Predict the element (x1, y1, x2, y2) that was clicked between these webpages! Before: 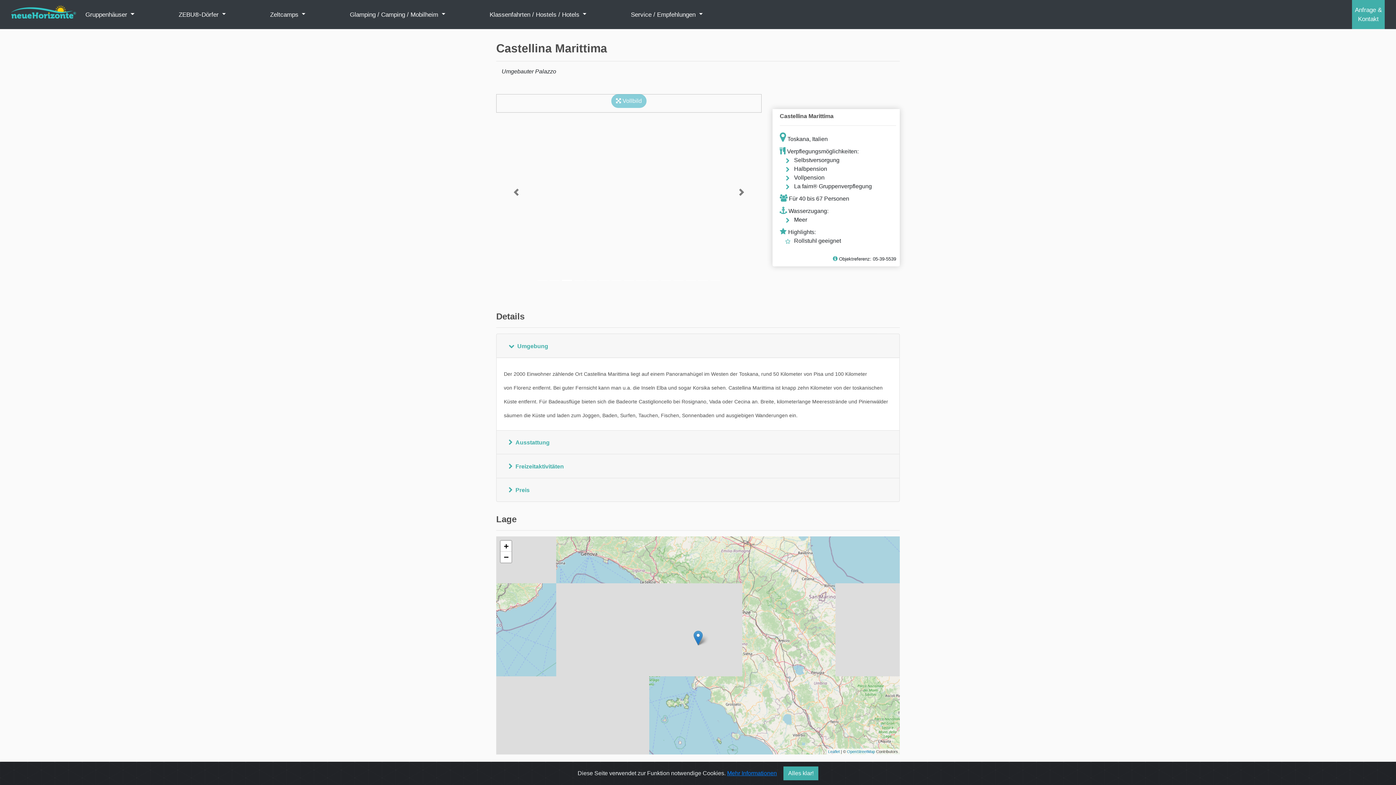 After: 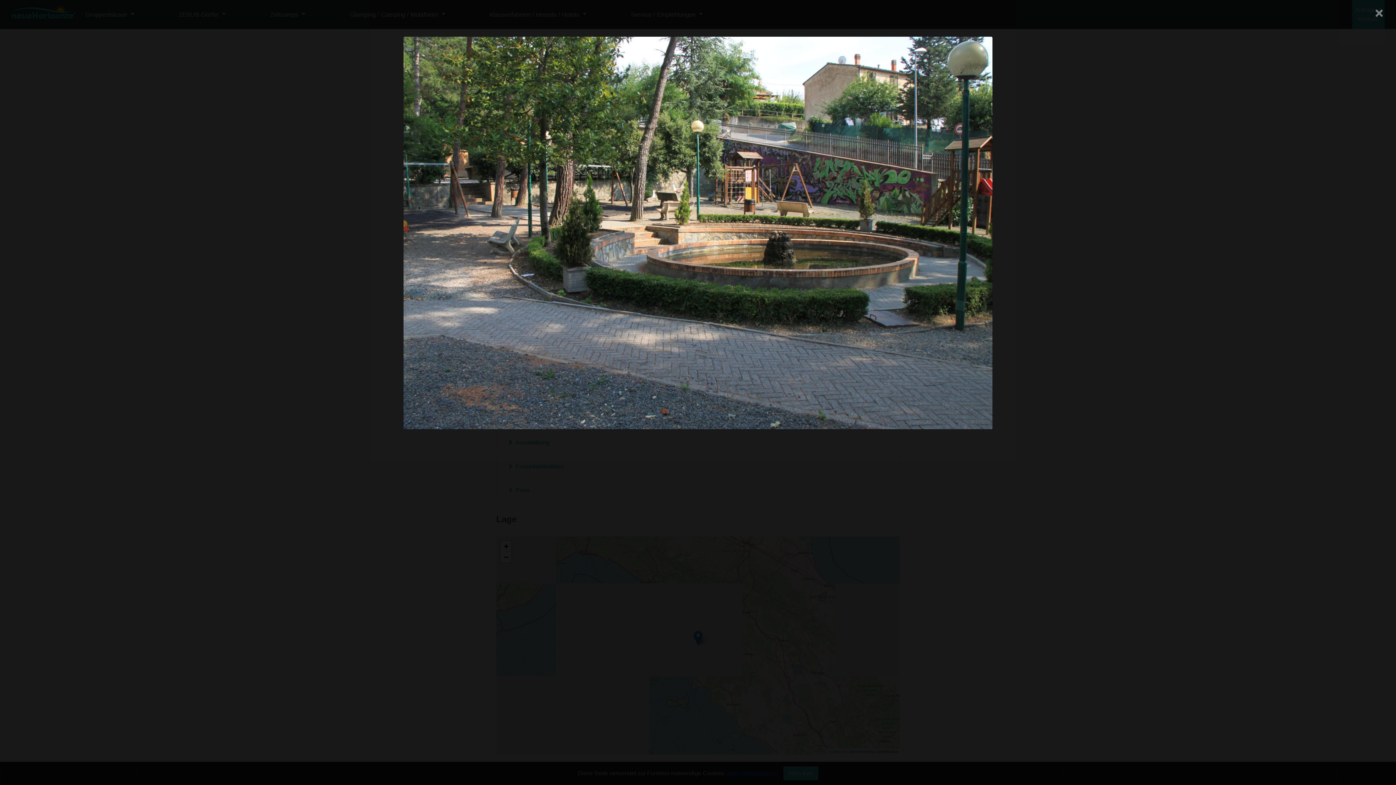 Action: label:  Vollbild bbox: (611, 94, 646, 108)